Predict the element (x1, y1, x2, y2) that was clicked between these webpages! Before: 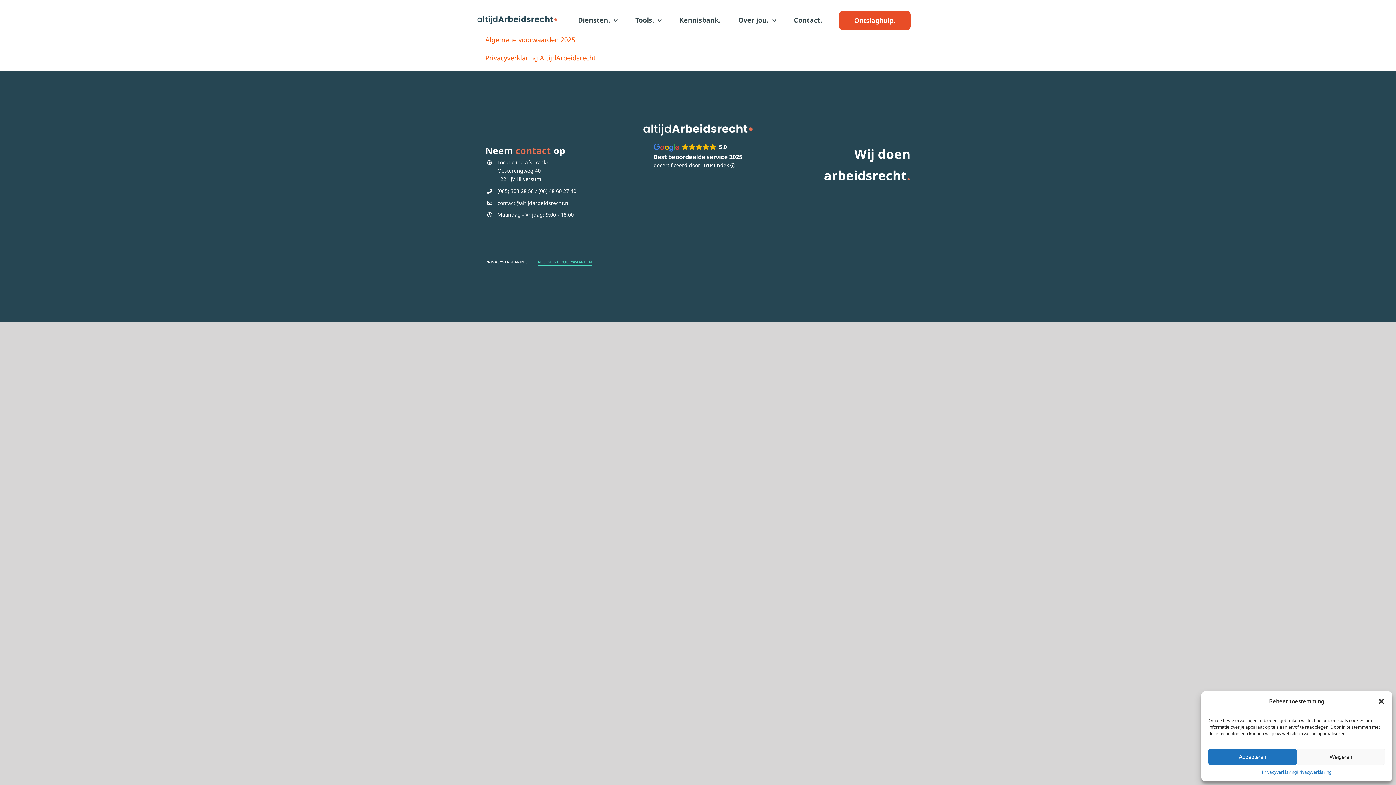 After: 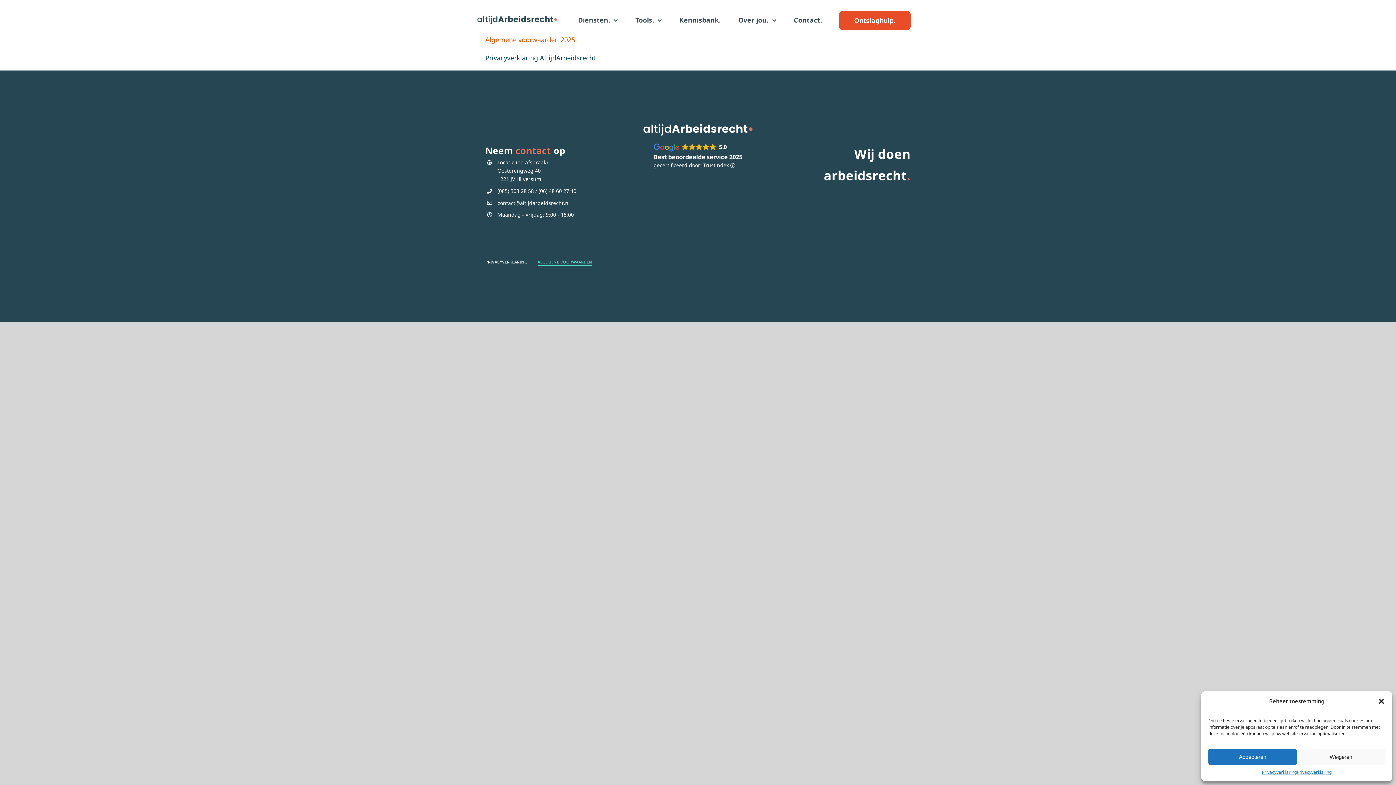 Action: bbox: (485, 53, 595, 62) label: Privacyverklaring AltijdArbeidsrecht